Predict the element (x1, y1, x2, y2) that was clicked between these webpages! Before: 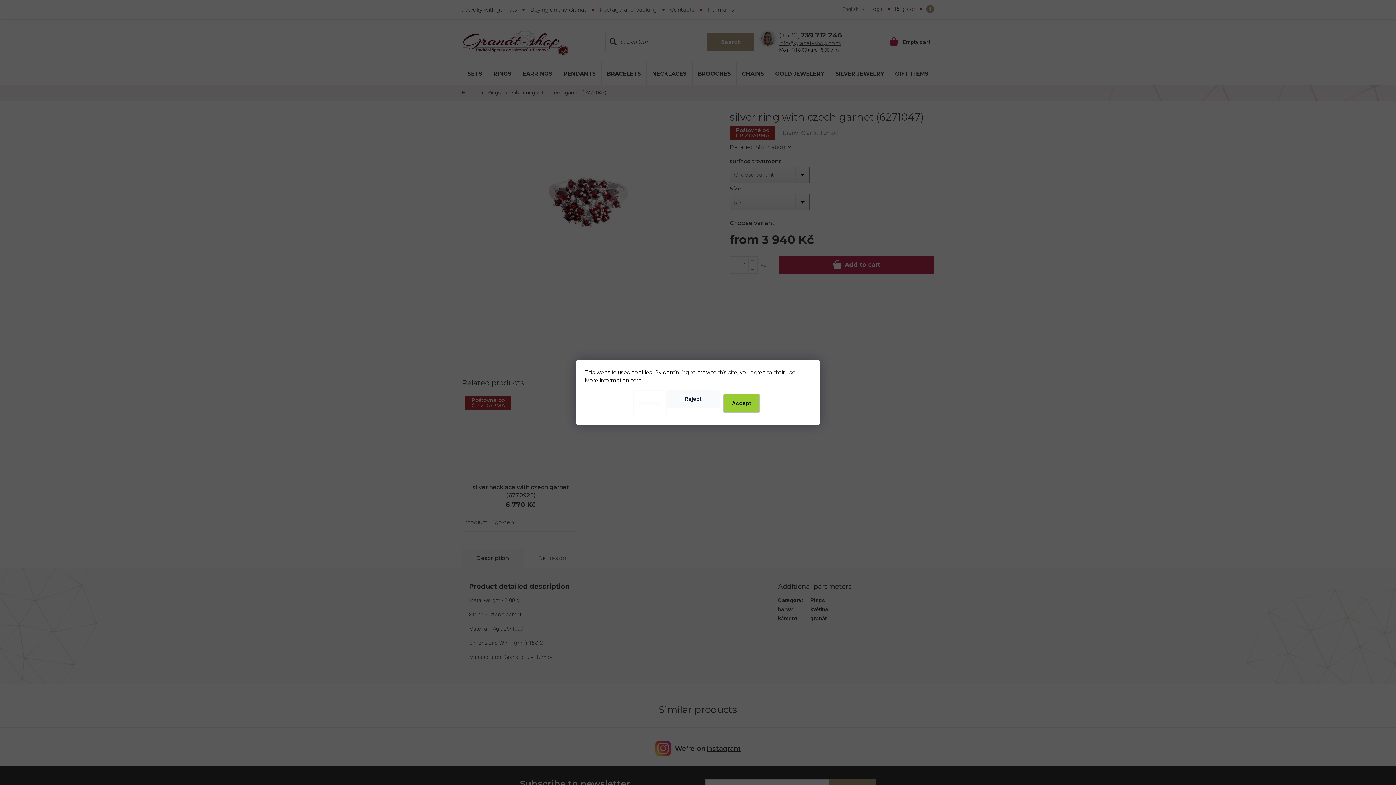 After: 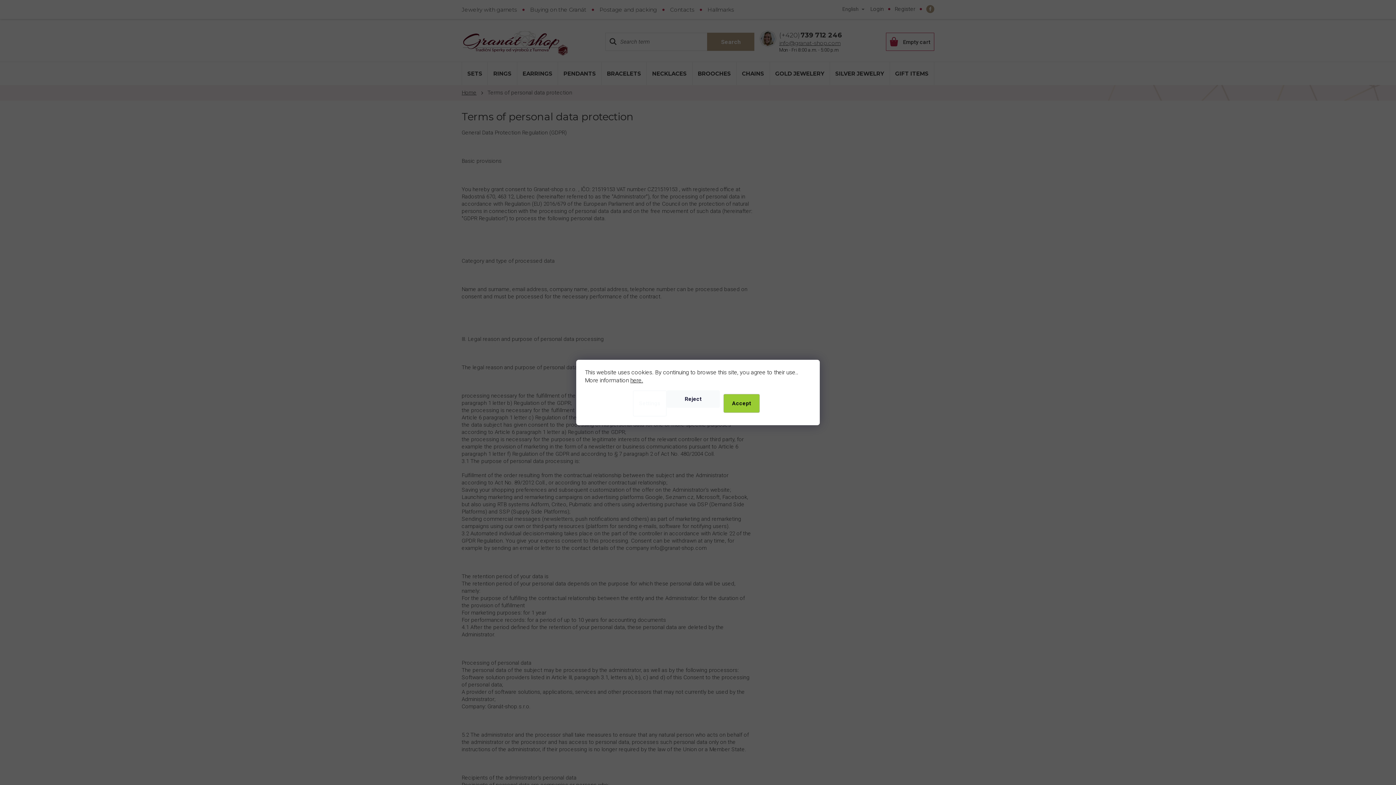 Action: bbox: (630, 377, 643, 384) label: here.